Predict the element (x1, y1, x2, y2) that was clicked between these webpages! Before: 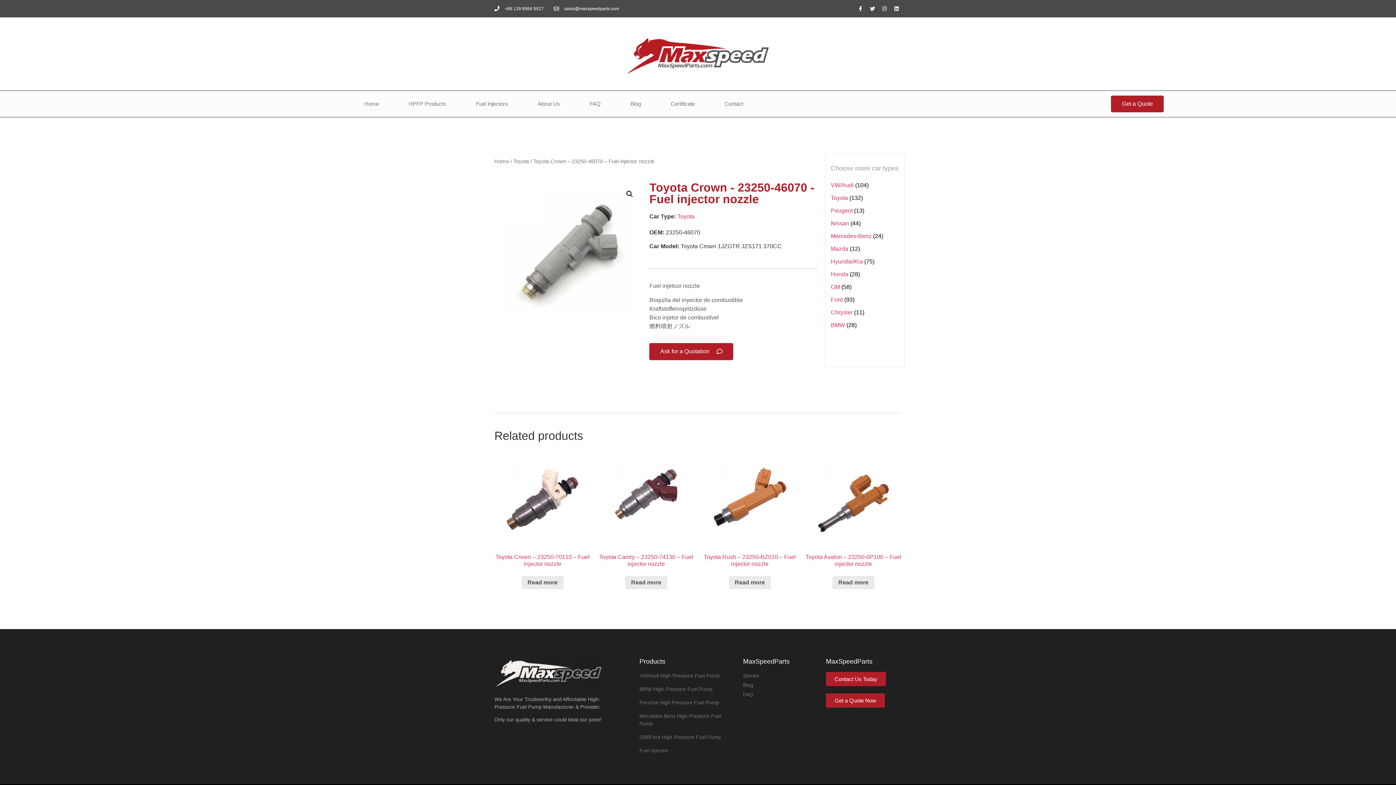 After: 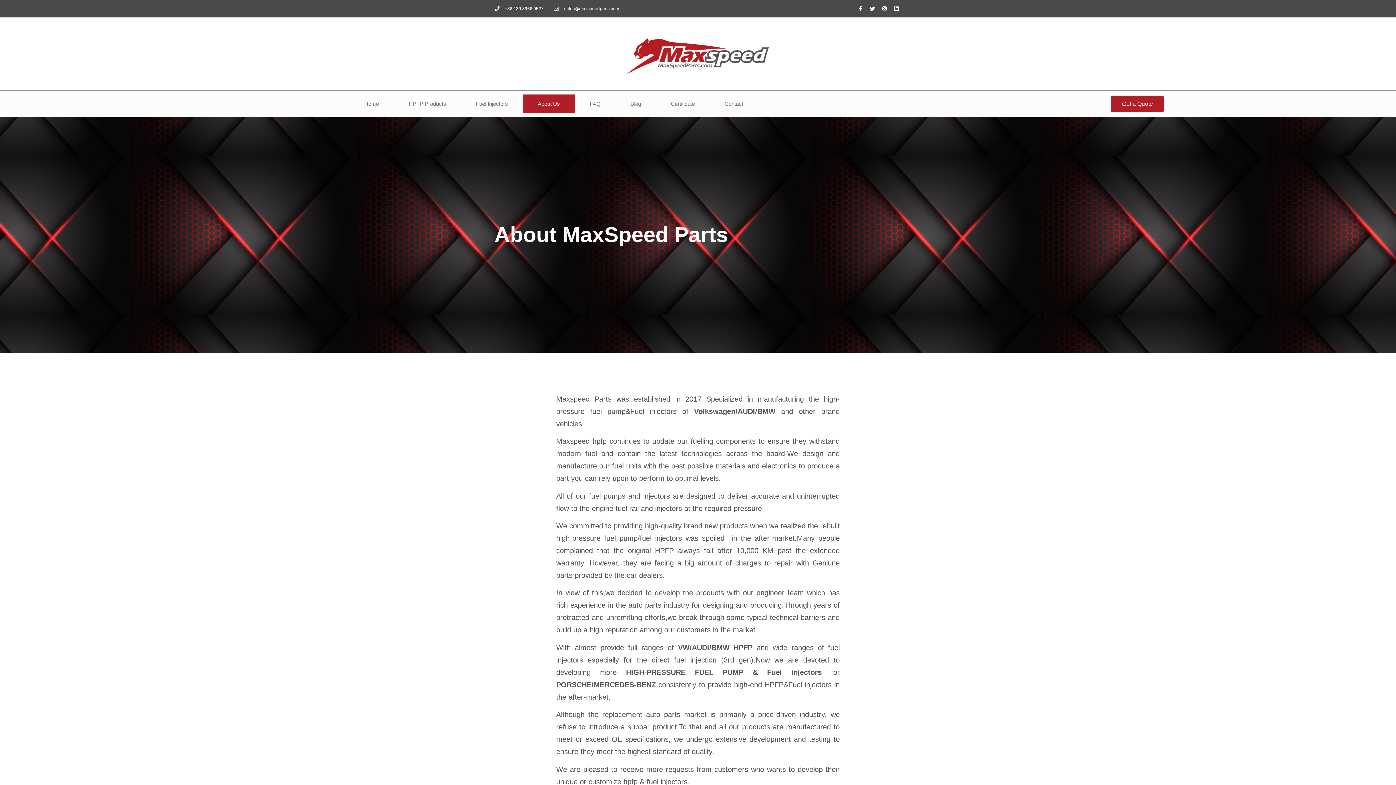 Action: bbox: (743, 672, 818, 679) label: Stories